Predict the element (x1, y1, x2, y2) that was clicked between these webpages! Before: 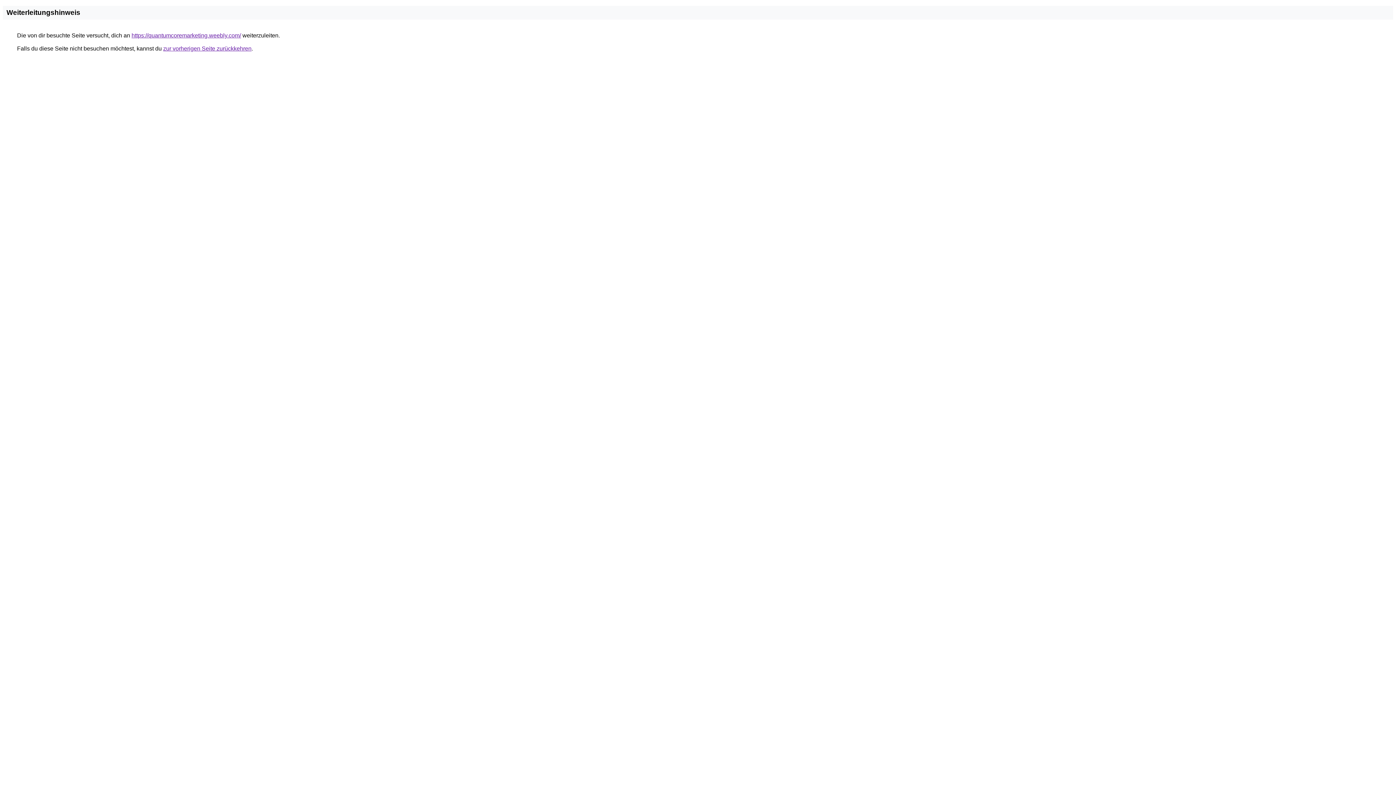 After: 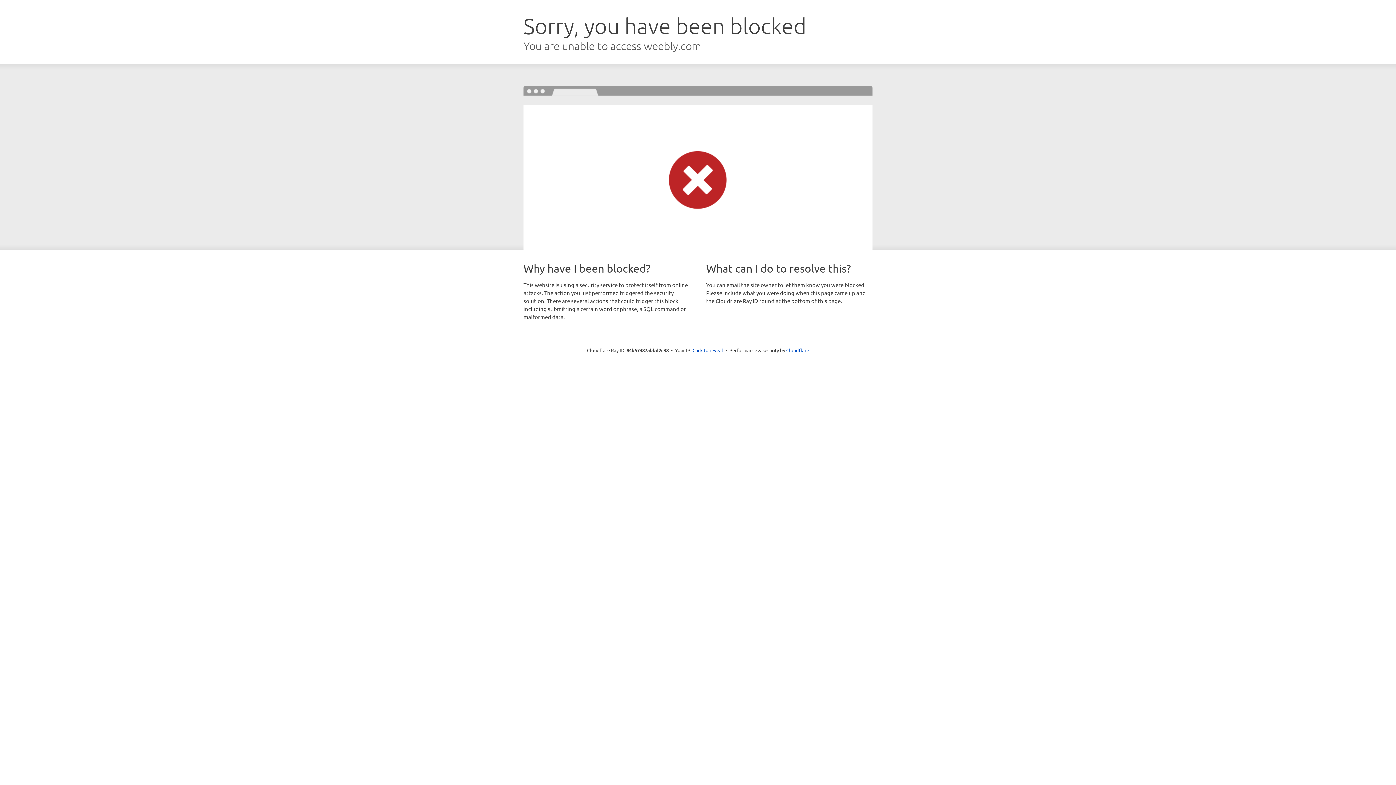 Action: label: https://quantumcoremarketing.weebly.com/ bbox: (131, 32, 241, 38)